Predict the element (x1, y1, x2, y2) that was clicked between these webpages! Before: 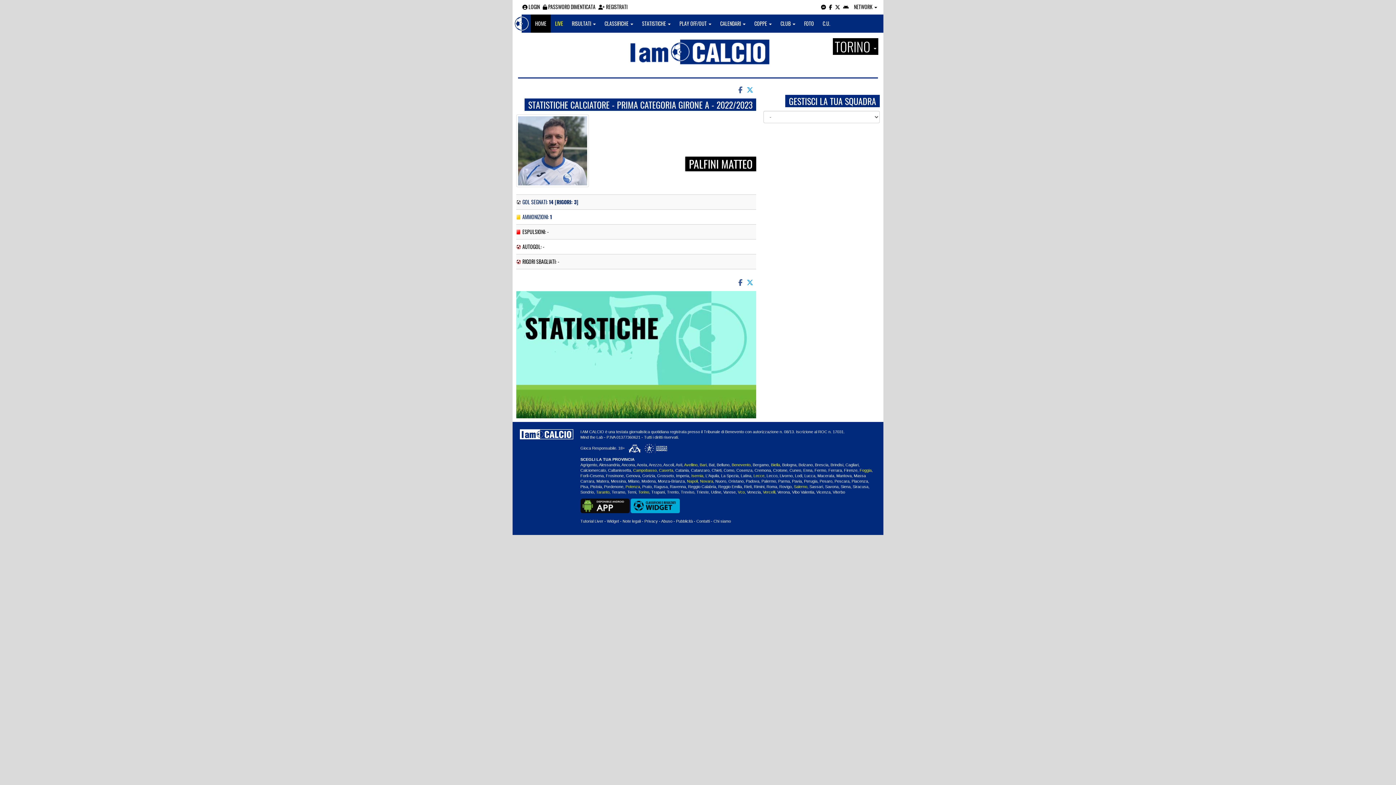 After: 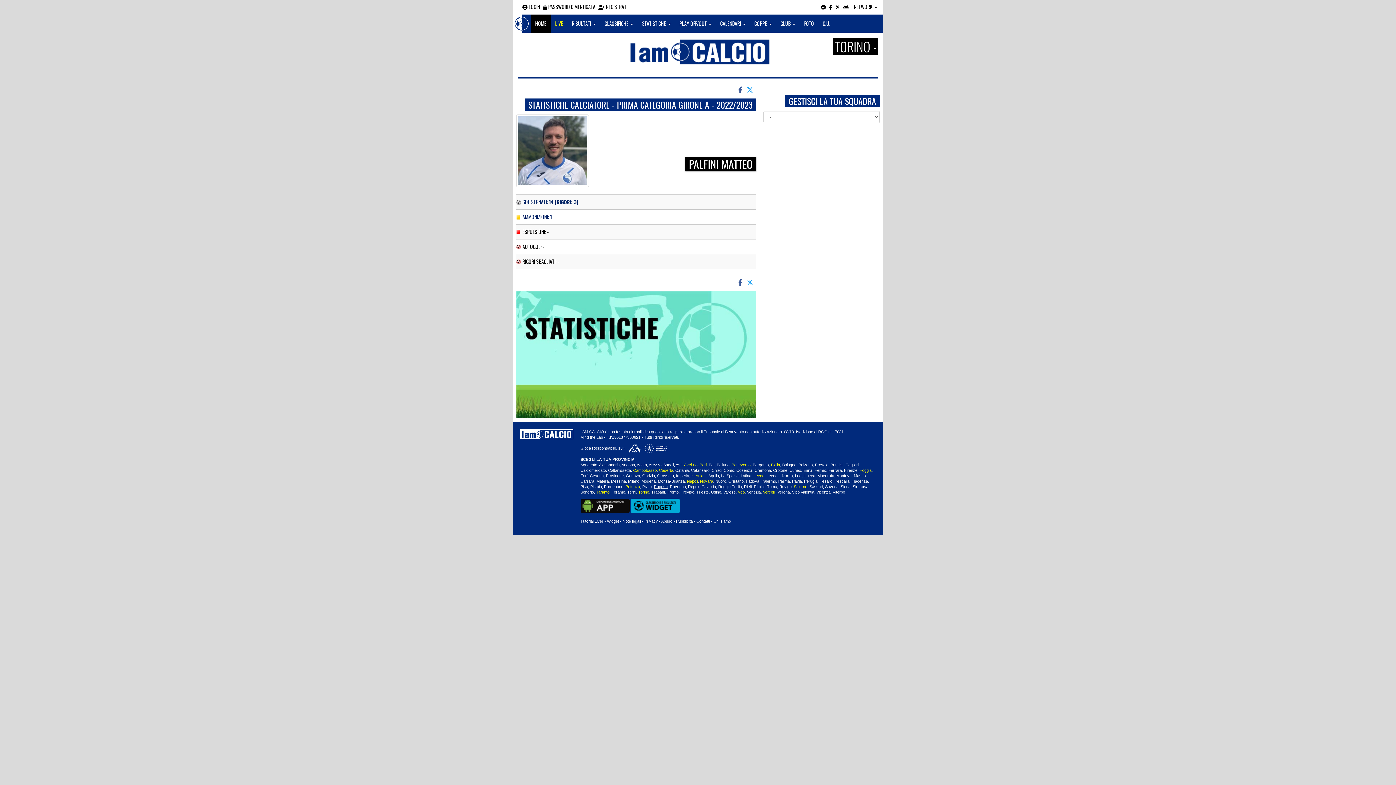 Action: label: Ragusa bbox: (654, 484, 667, 489)